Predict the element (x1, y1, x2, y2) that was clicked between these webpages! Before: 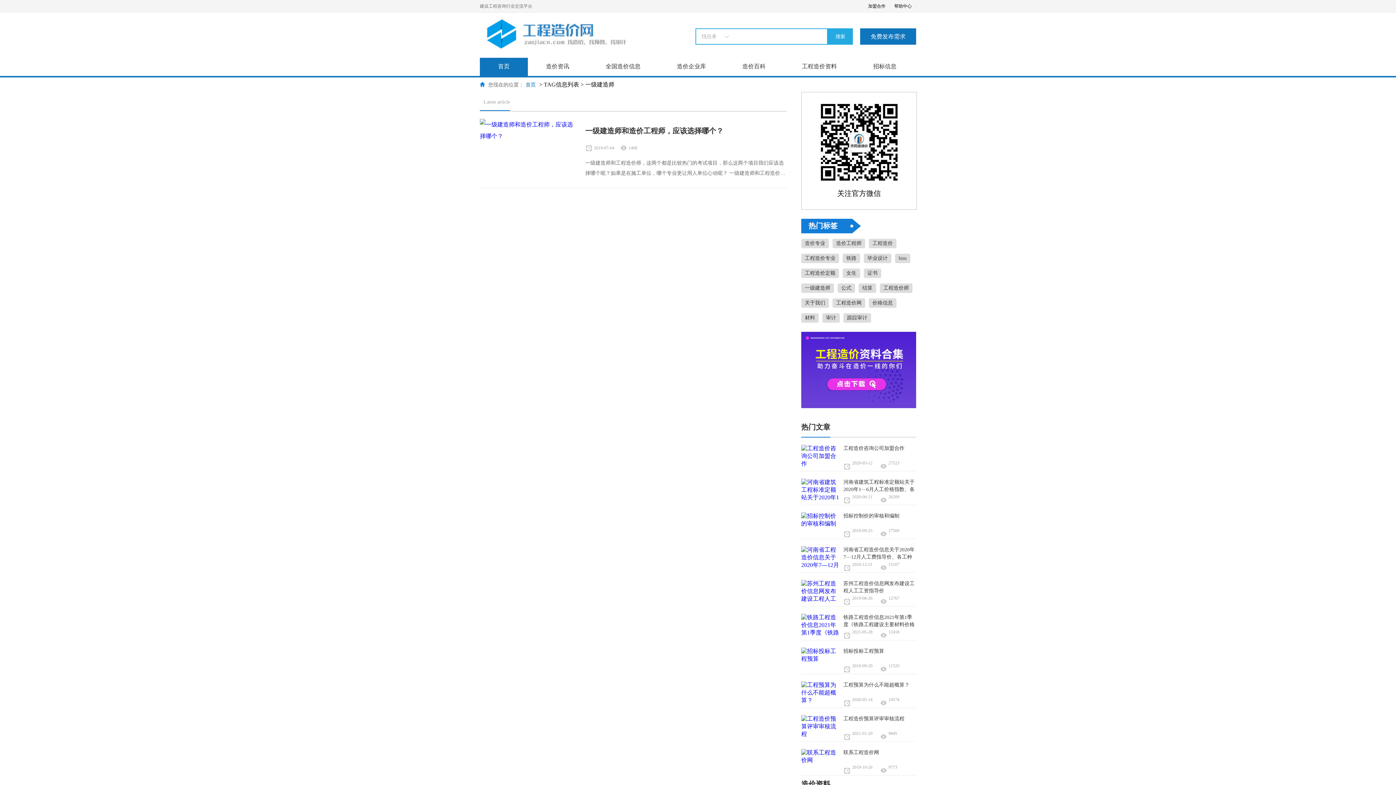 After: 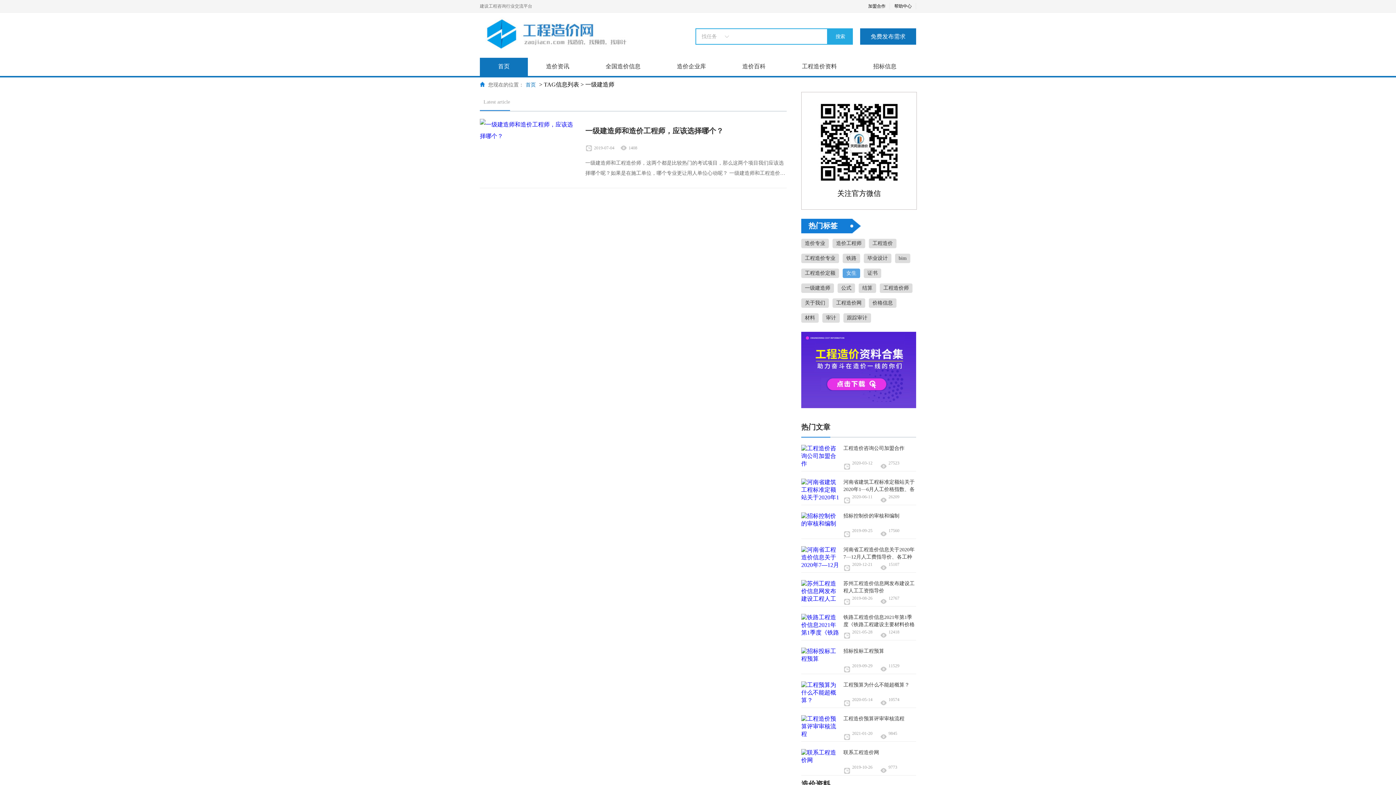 Action: bbox: (842, 268, 860, 278) label: 女生